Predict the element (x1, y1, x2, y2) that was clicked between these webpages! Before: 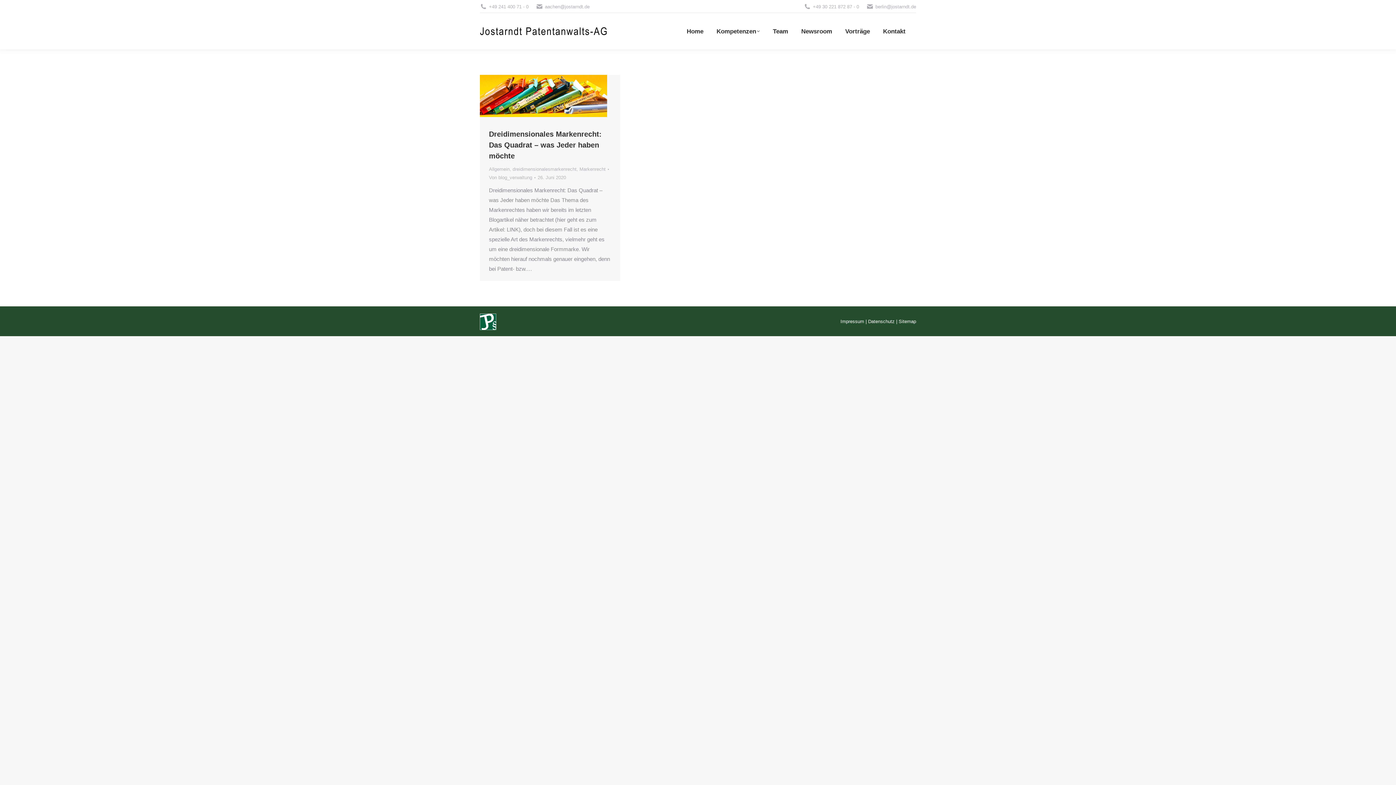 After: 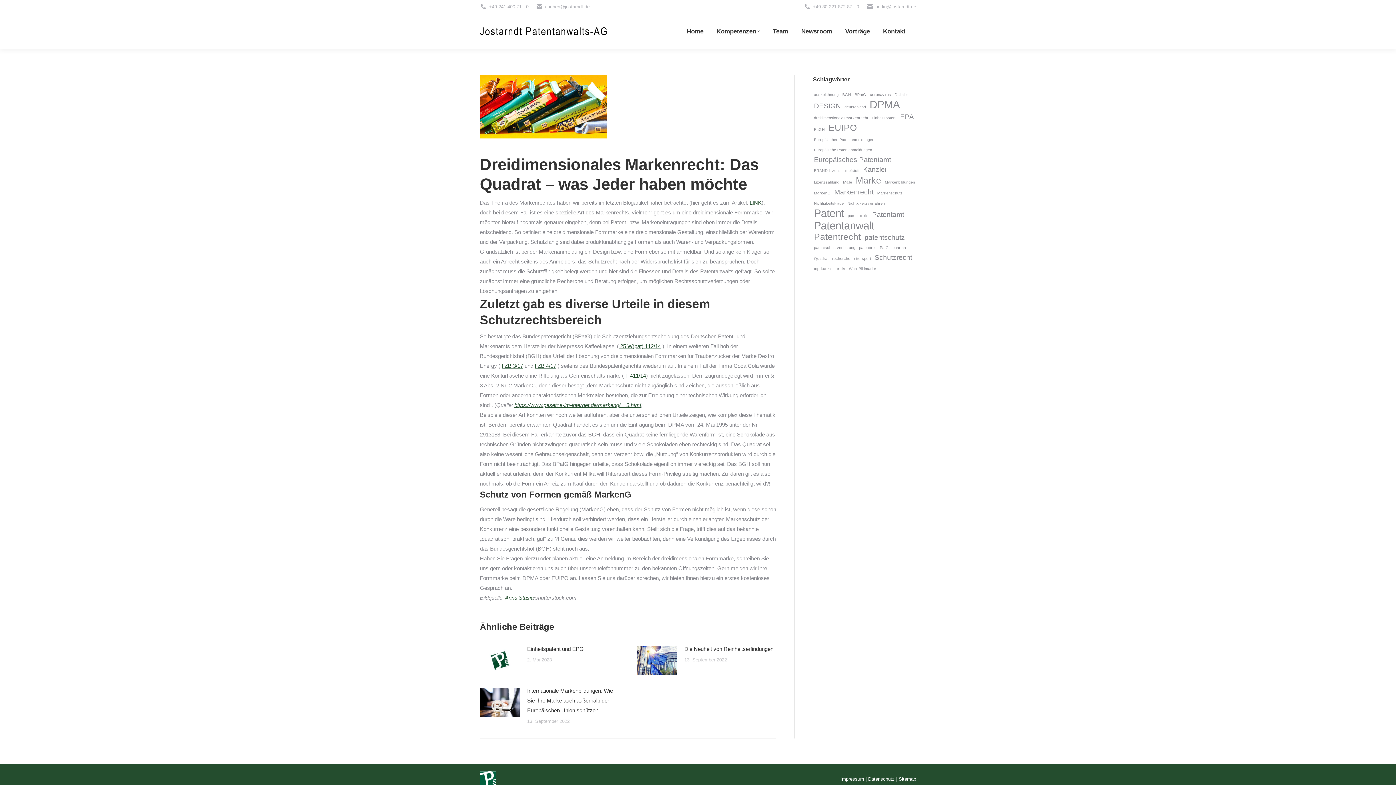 Action: bbox: (480, 74, 620, 121)